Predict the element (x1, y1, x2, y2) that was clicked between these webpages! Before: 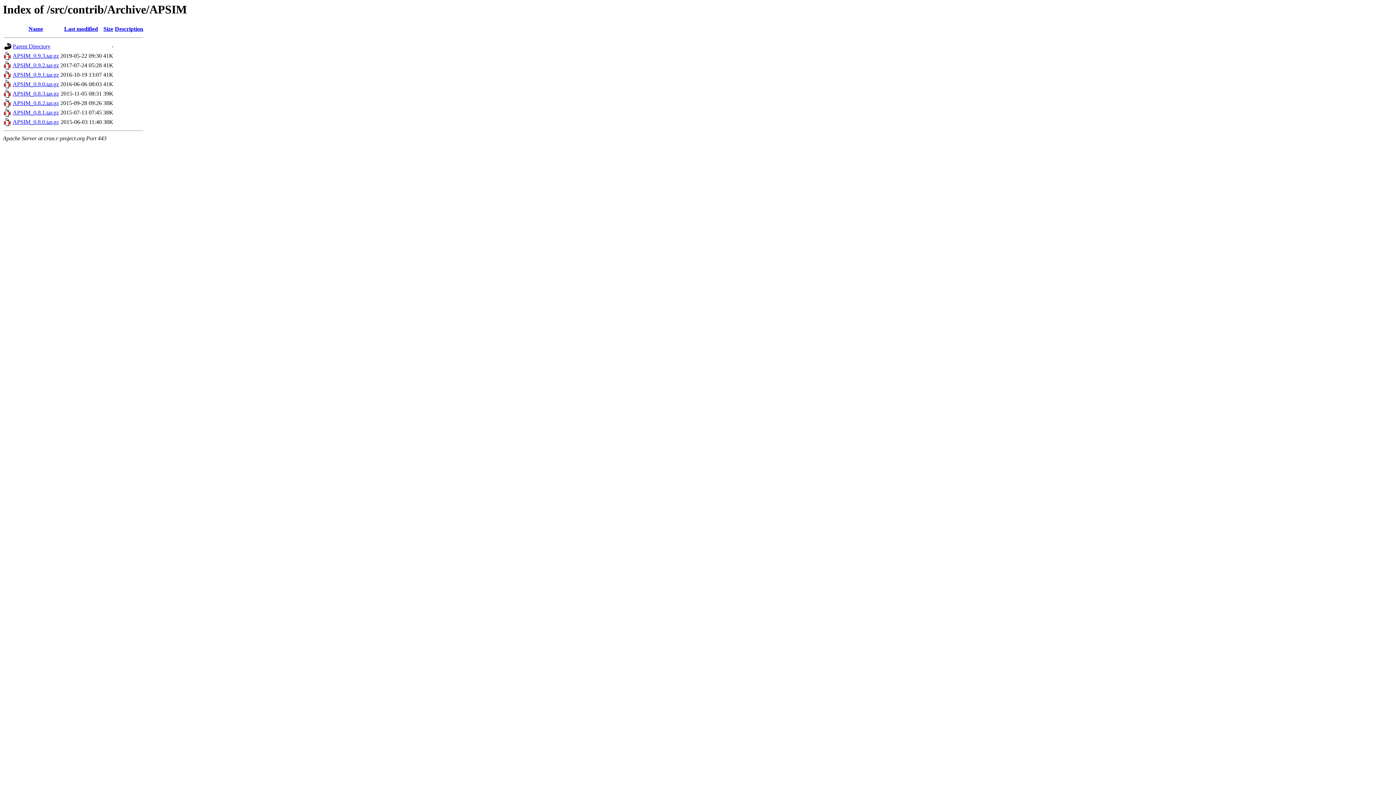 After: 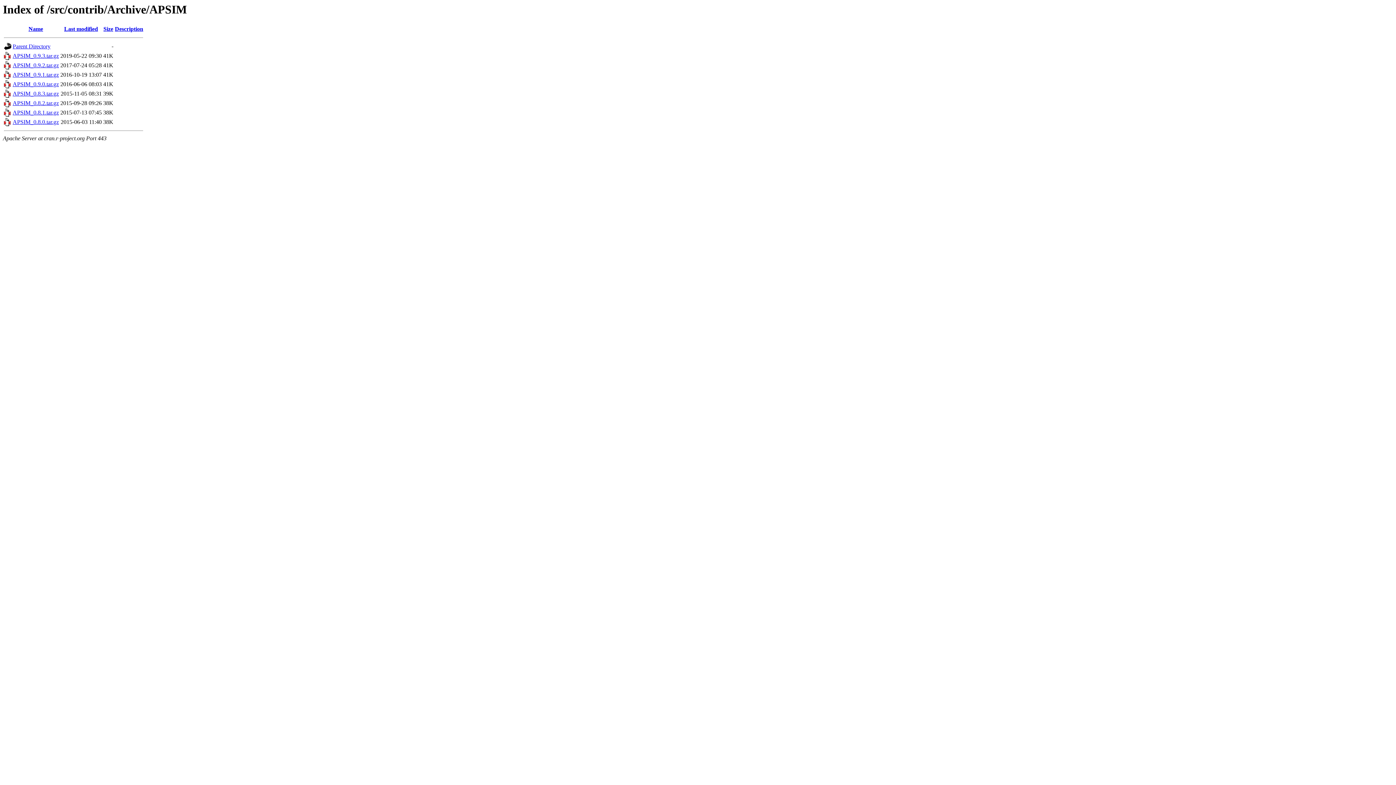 Action: bbox: (12, 62, 58, 68) label: APSIM_0.9.2.tar.gz